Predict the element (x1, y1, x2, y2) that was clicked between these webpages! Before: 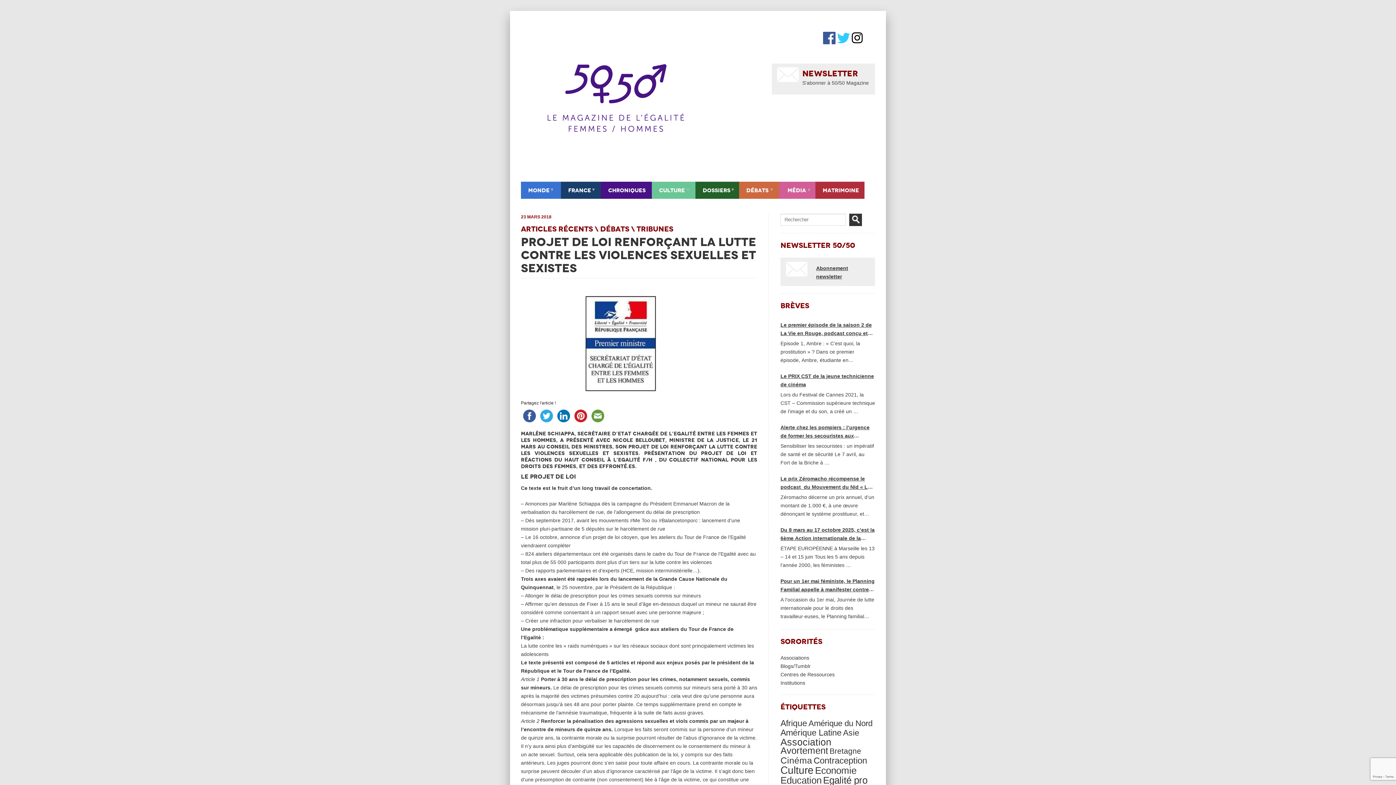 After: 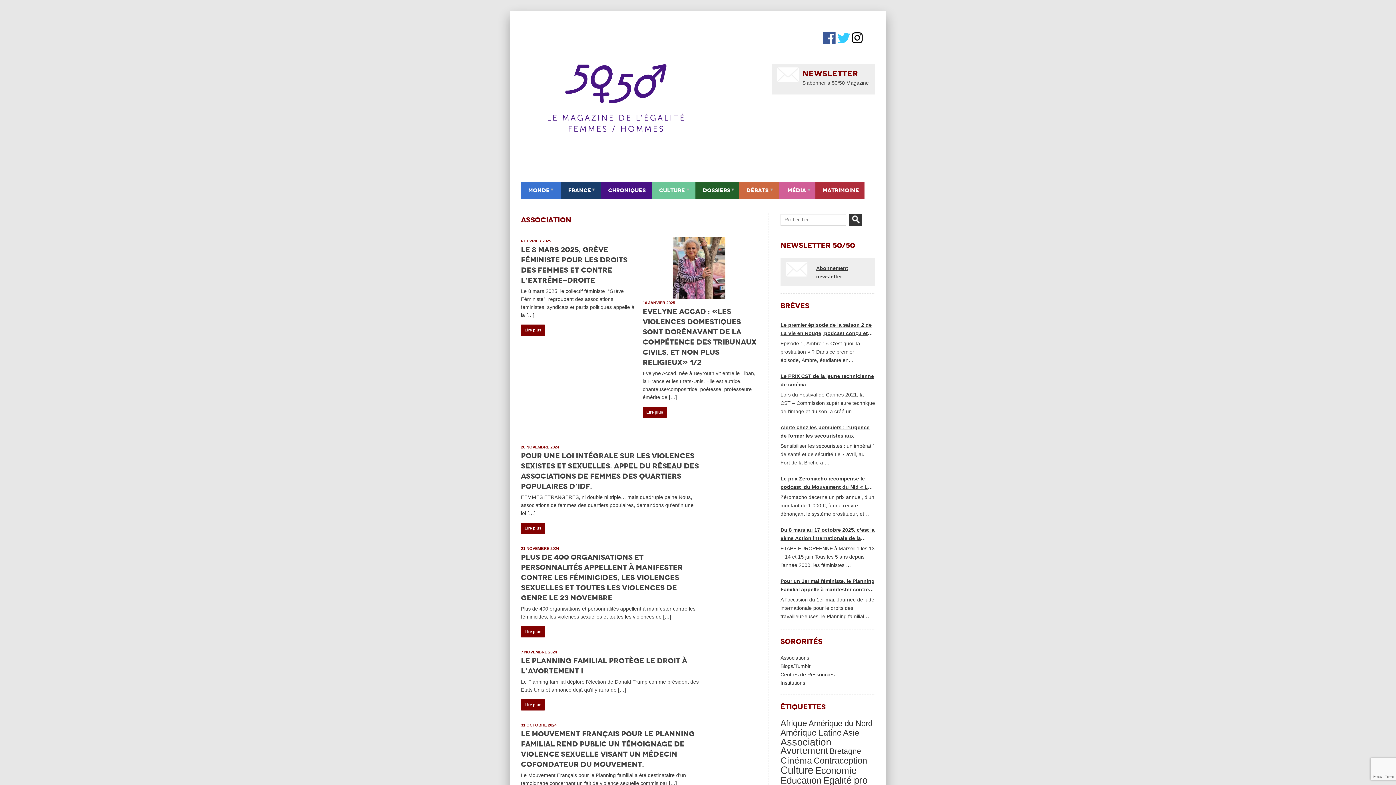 Action: bbox: (780, 736, 831, 747) label: Association (427 éléments)